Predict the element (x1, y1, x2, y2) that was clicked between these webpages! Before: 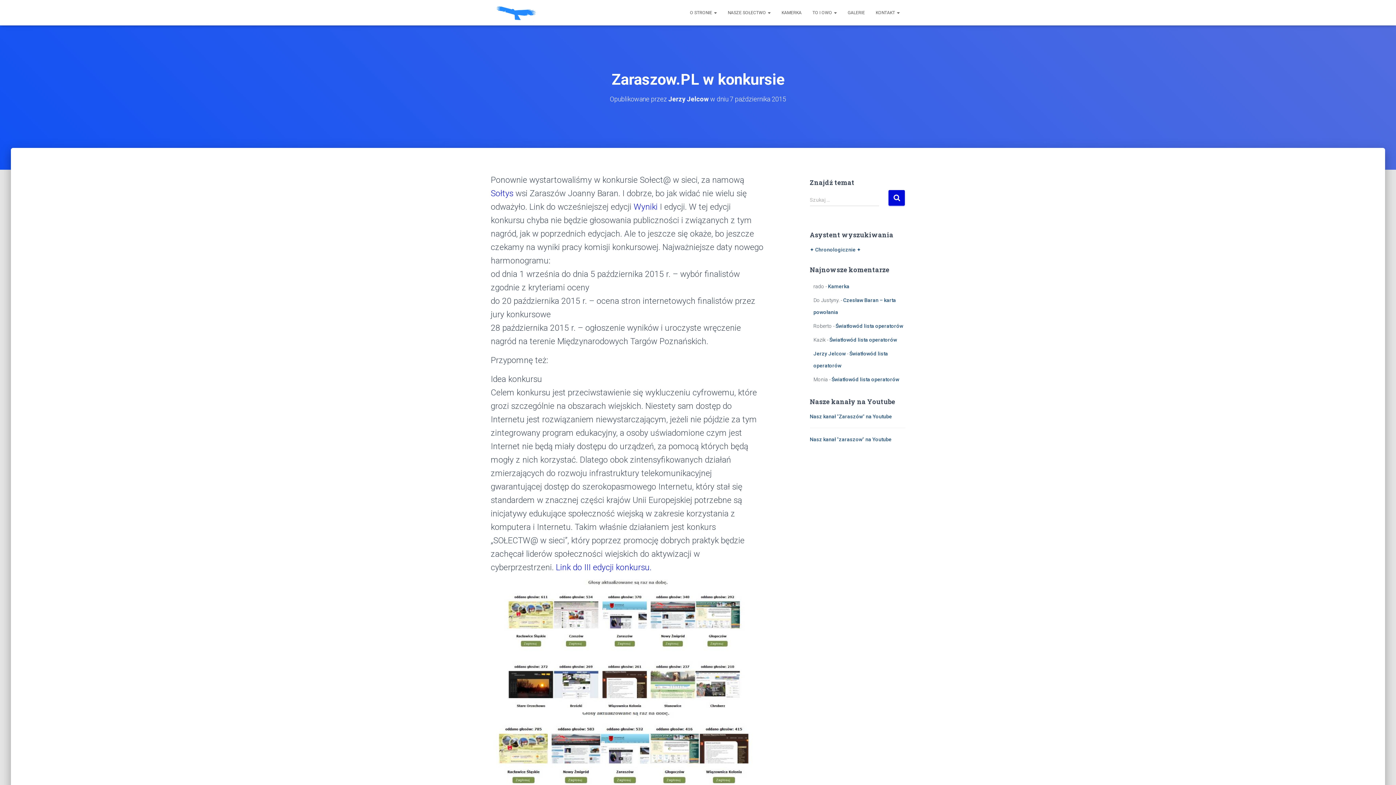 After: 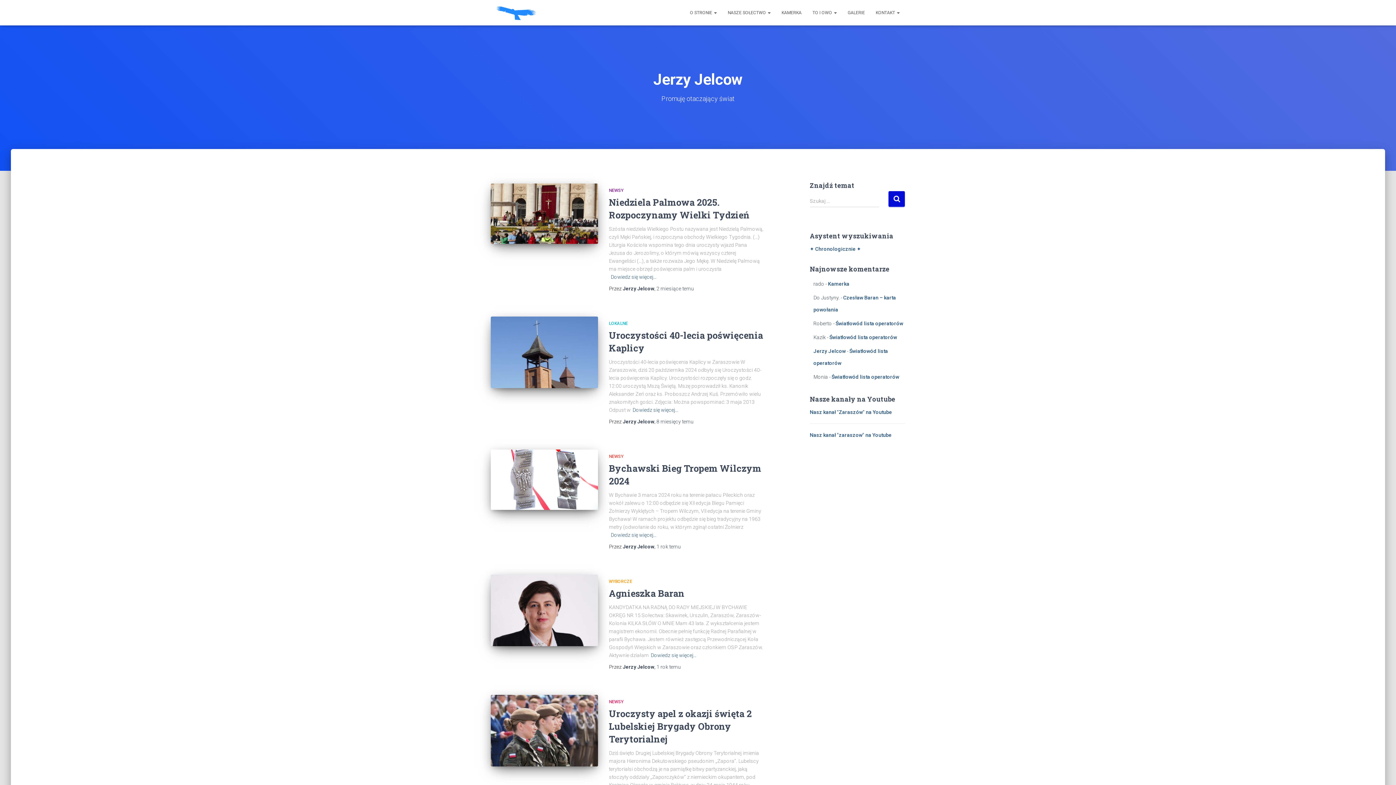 Action: bbox: (668, 95, 708, 102) label: Jerzy Jelcow